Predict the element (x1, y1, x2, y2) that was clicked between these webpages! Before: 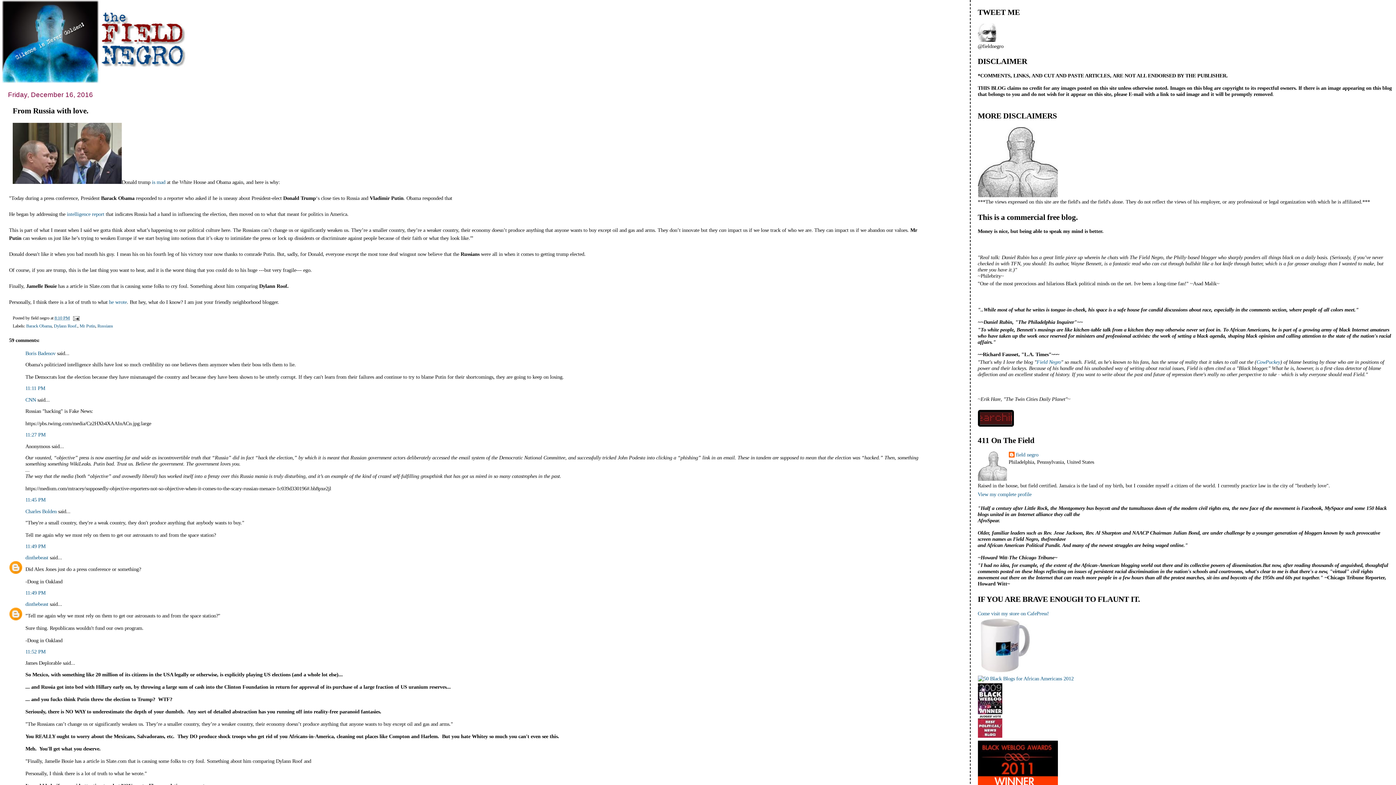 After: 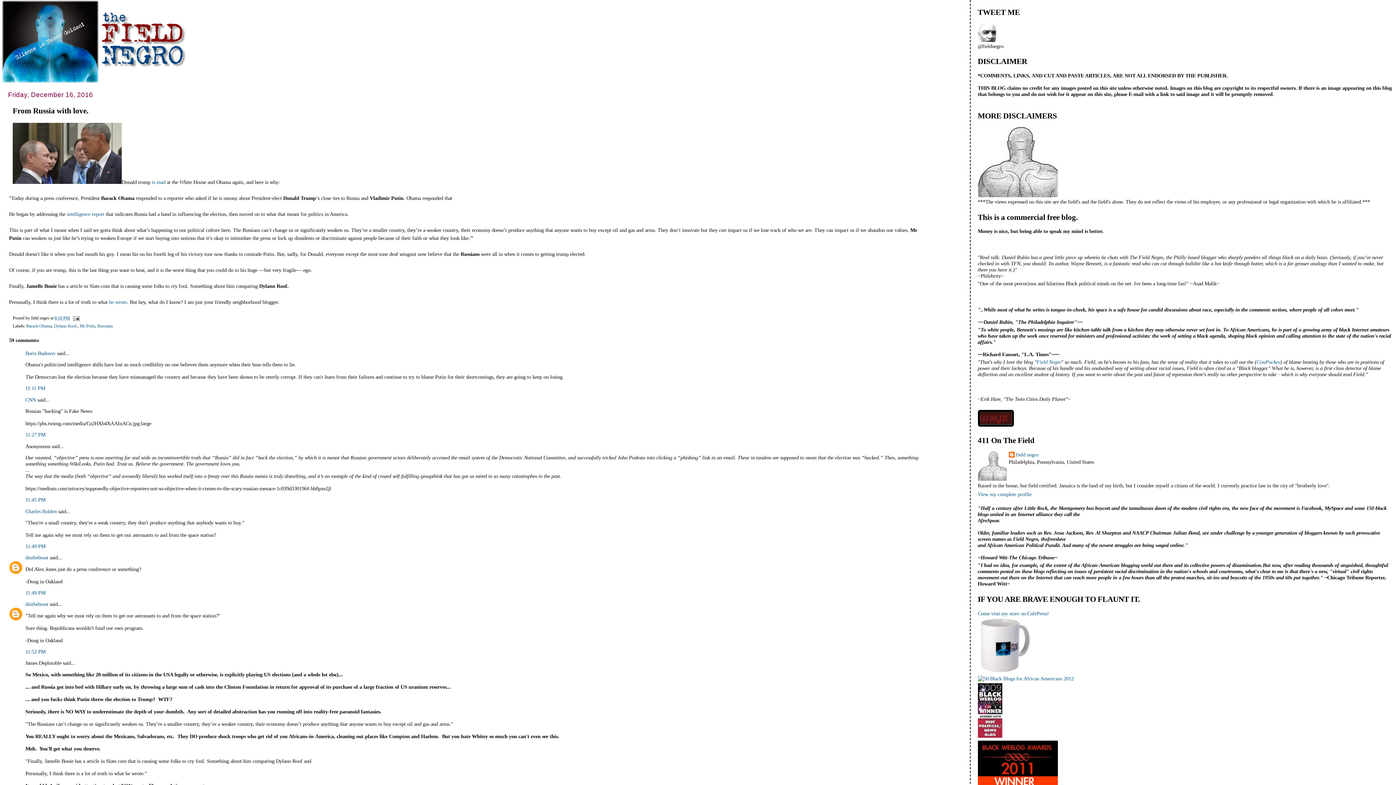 Action: bbox: (12, 106, 88, 115) label: From Russia with love.